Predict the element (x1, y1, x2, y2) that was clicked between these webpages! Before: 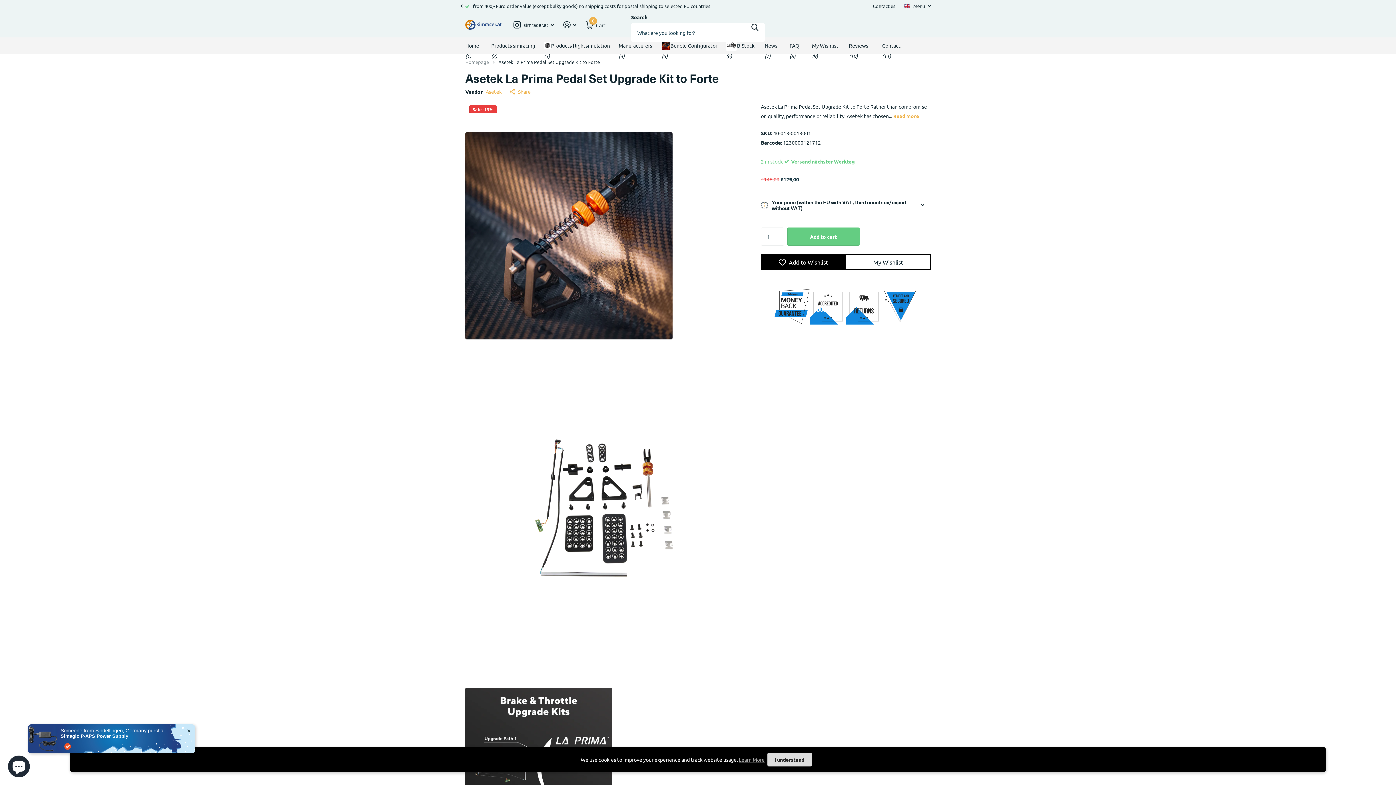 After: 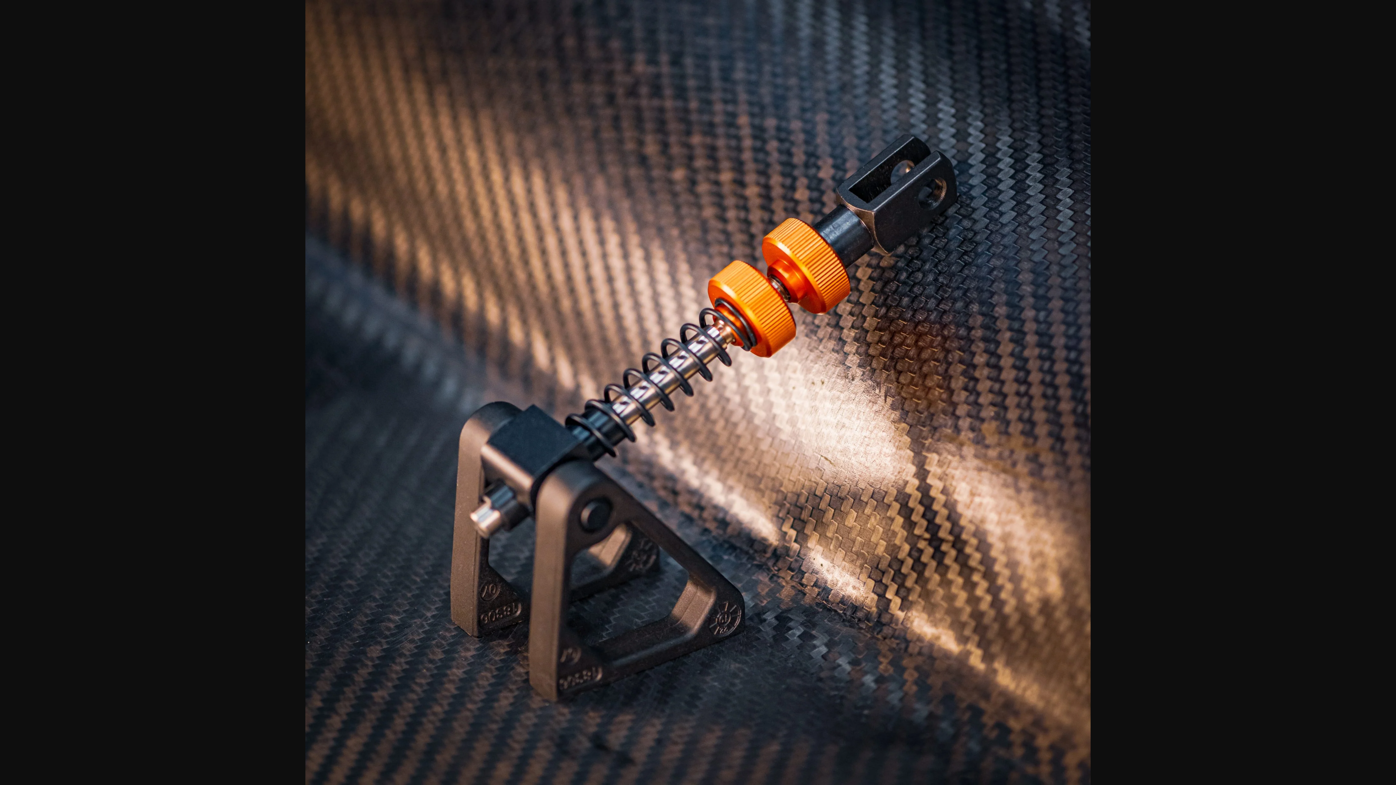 Action: label: Sale -13% bbox: (465, 101, 733, 370)